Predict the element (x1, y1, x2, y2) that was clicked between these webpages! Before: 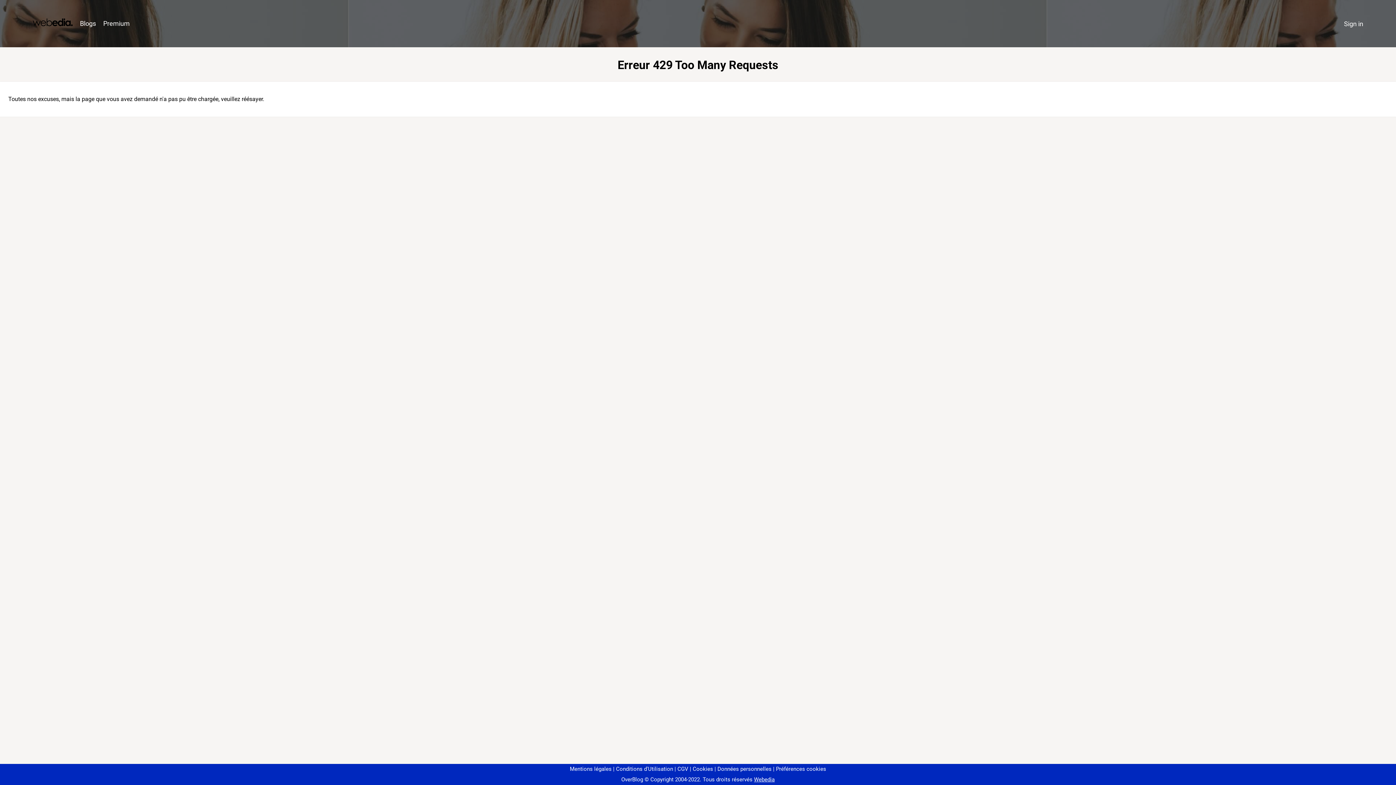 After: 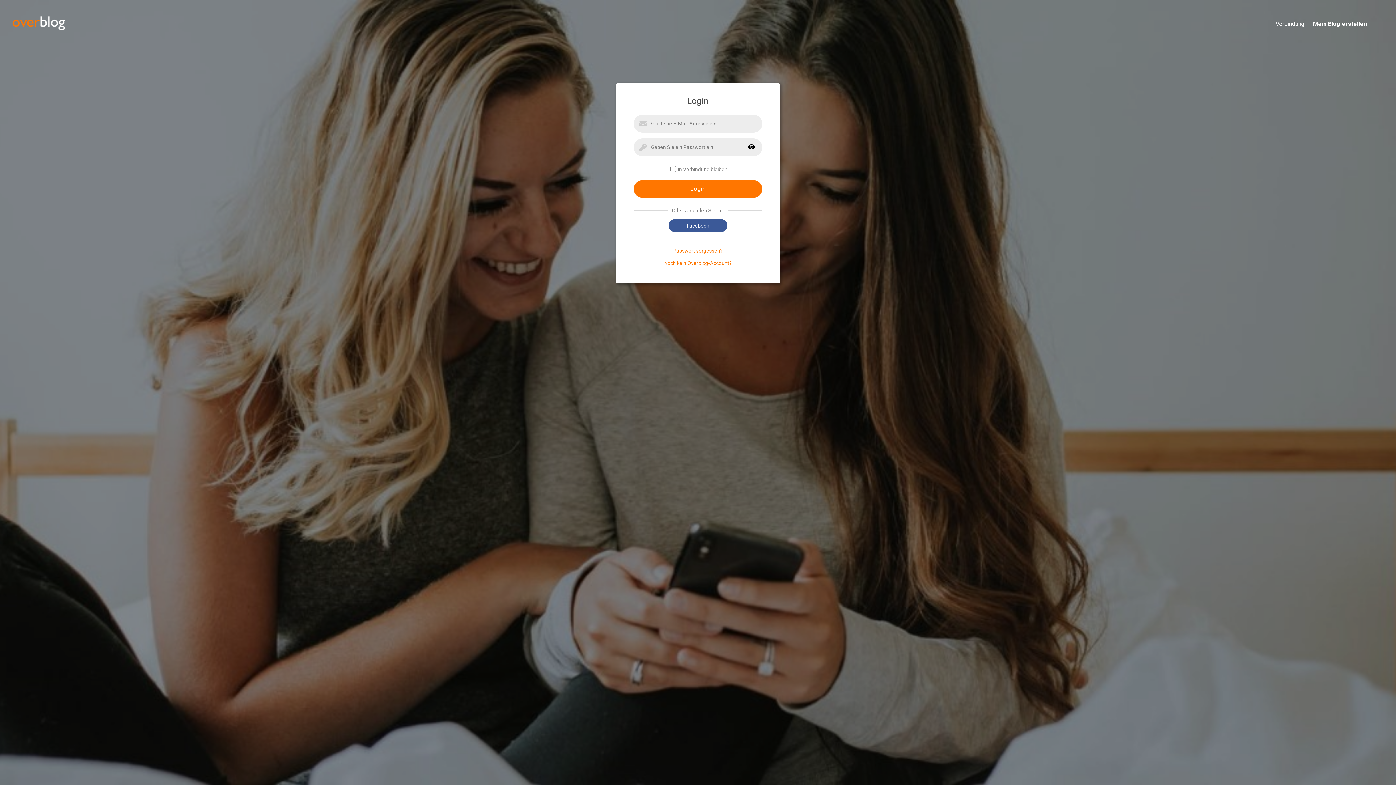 Action: label: Sign in bbox: (1340, 16, 1367, 31)